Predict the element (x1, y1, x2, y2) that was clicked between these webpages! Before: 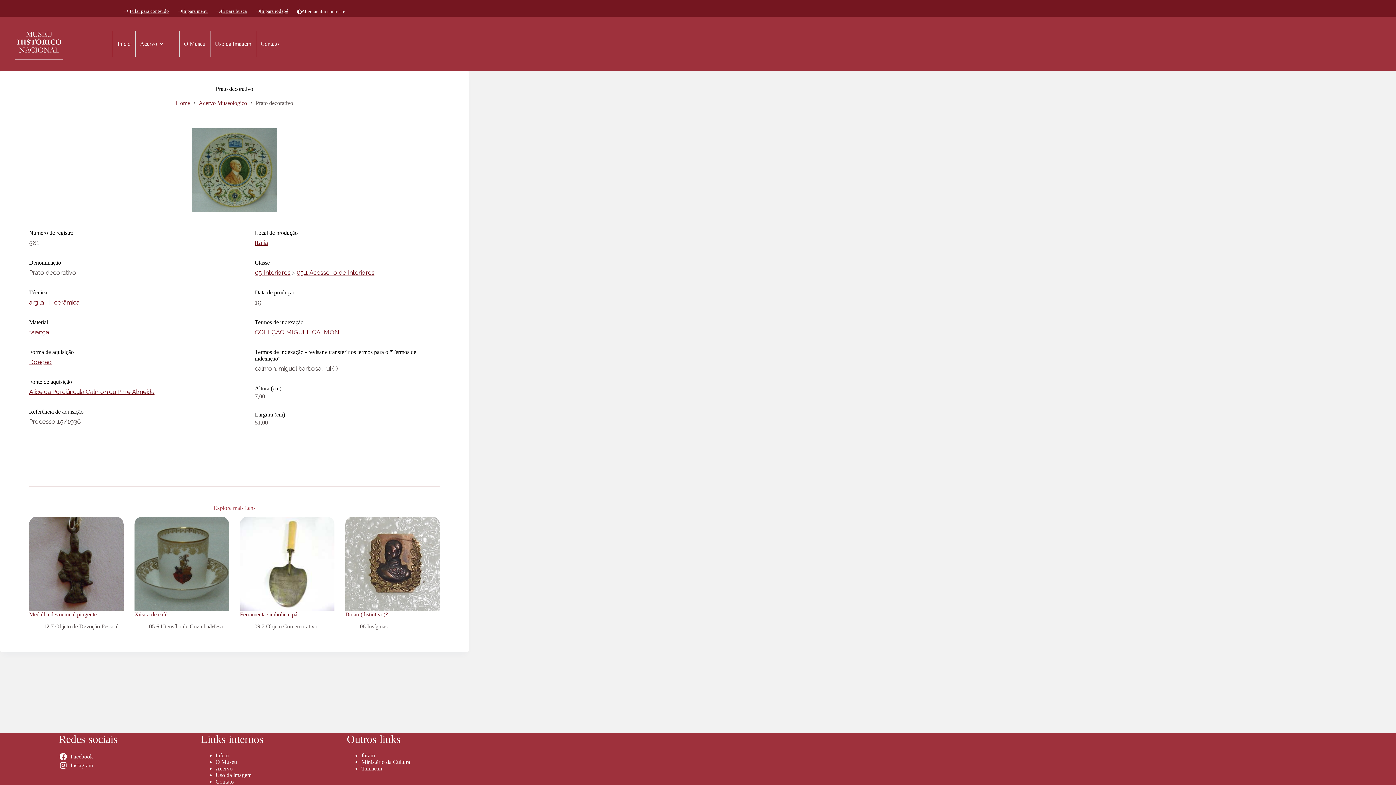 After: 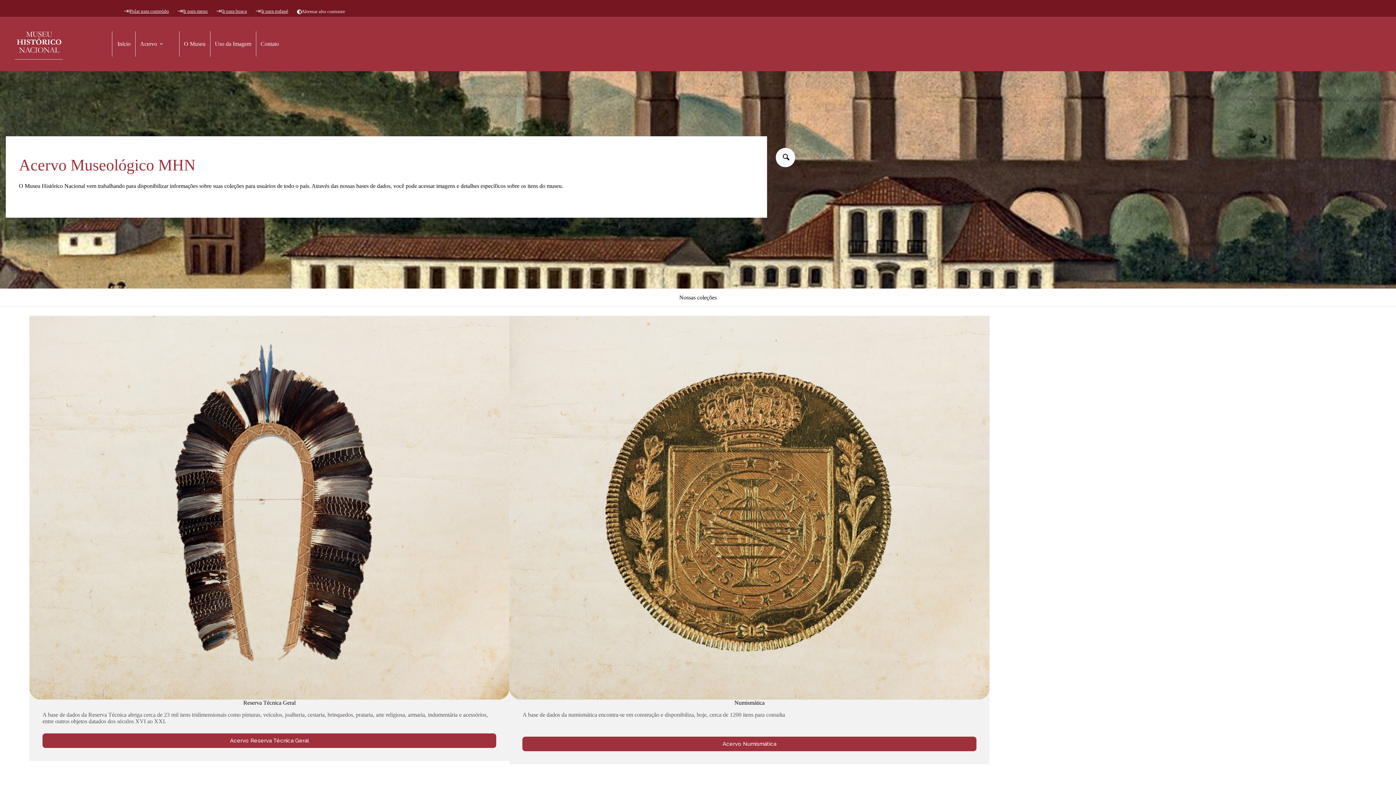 Action: bbox: (215, 752, 228, 758) label: Início